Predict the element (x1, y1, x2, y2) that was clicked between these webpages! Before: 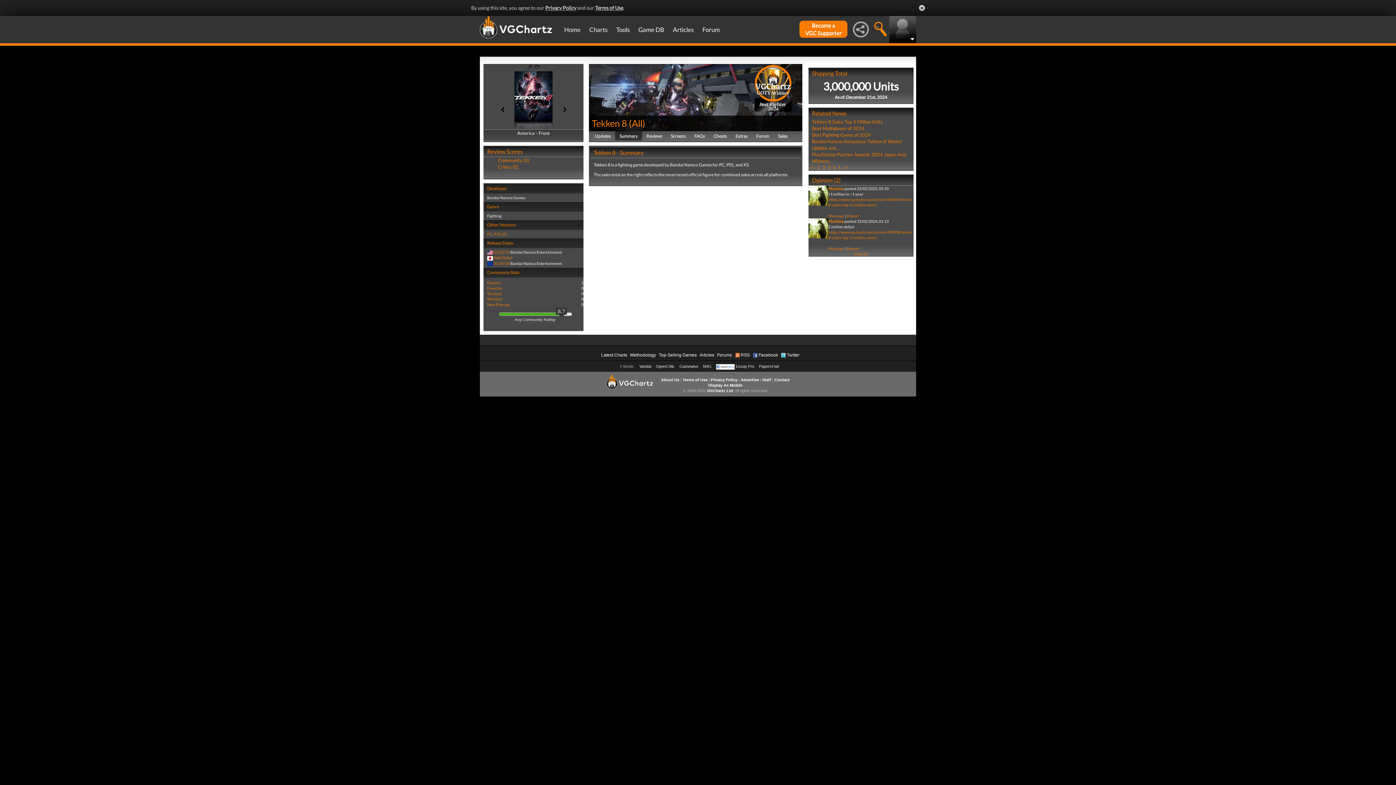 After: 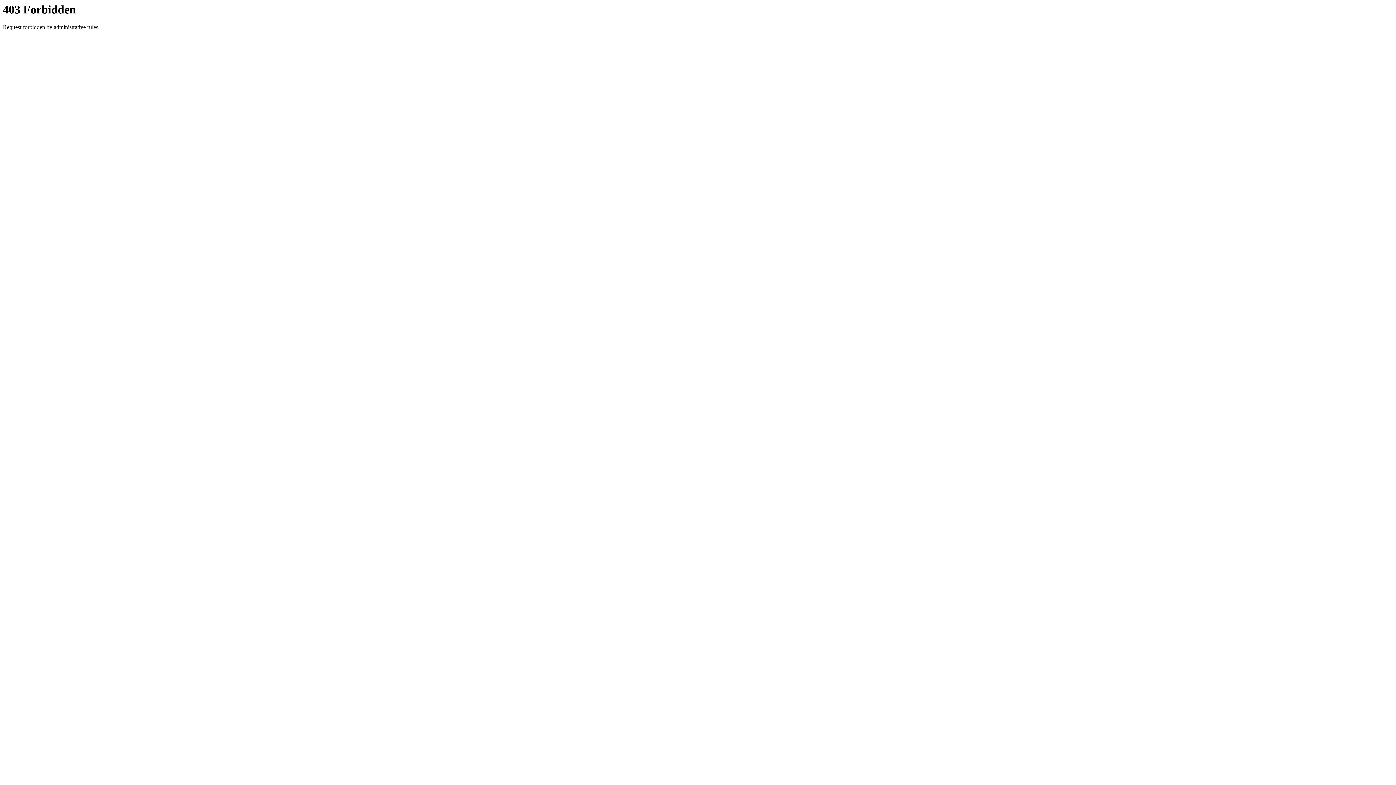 Action: label: Terms of Use bbox: (595, 4, 623, 10)